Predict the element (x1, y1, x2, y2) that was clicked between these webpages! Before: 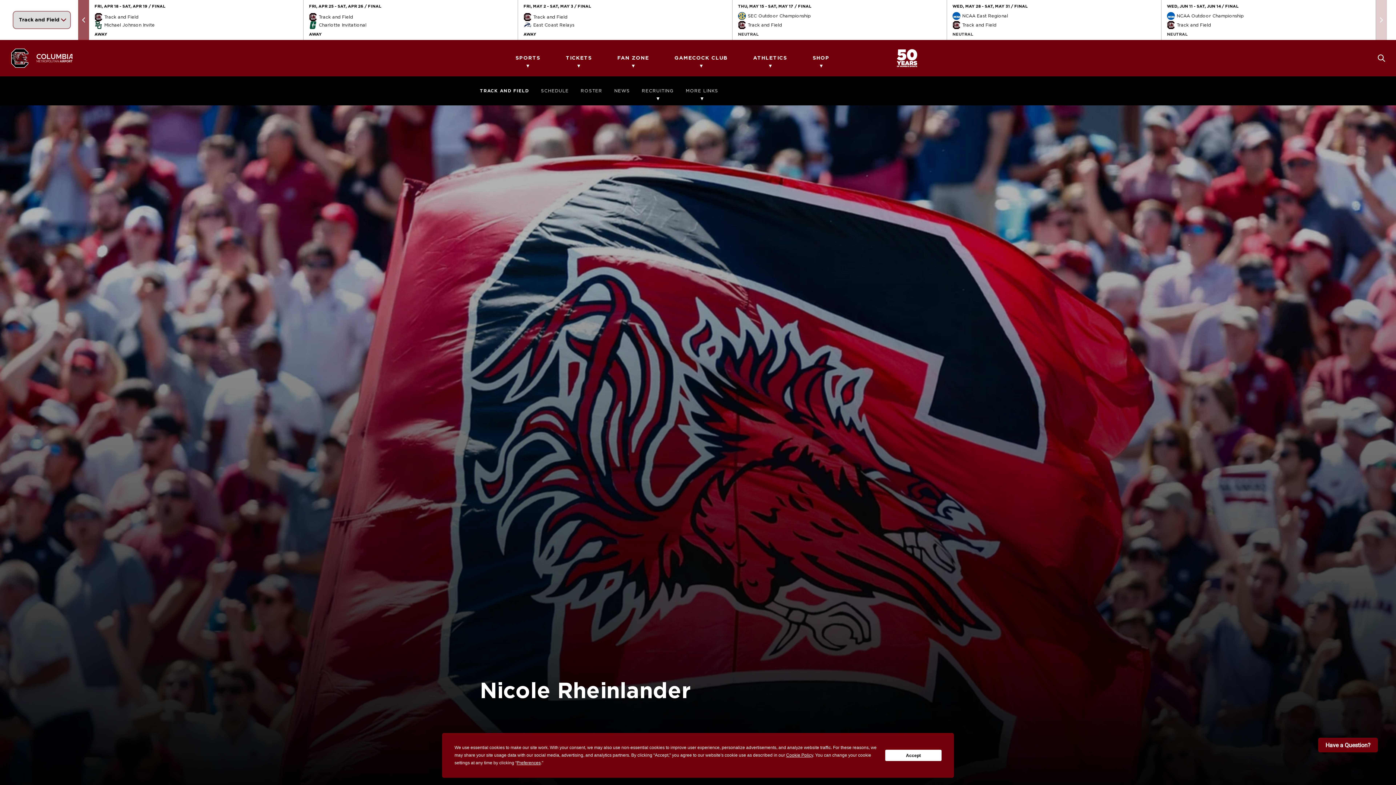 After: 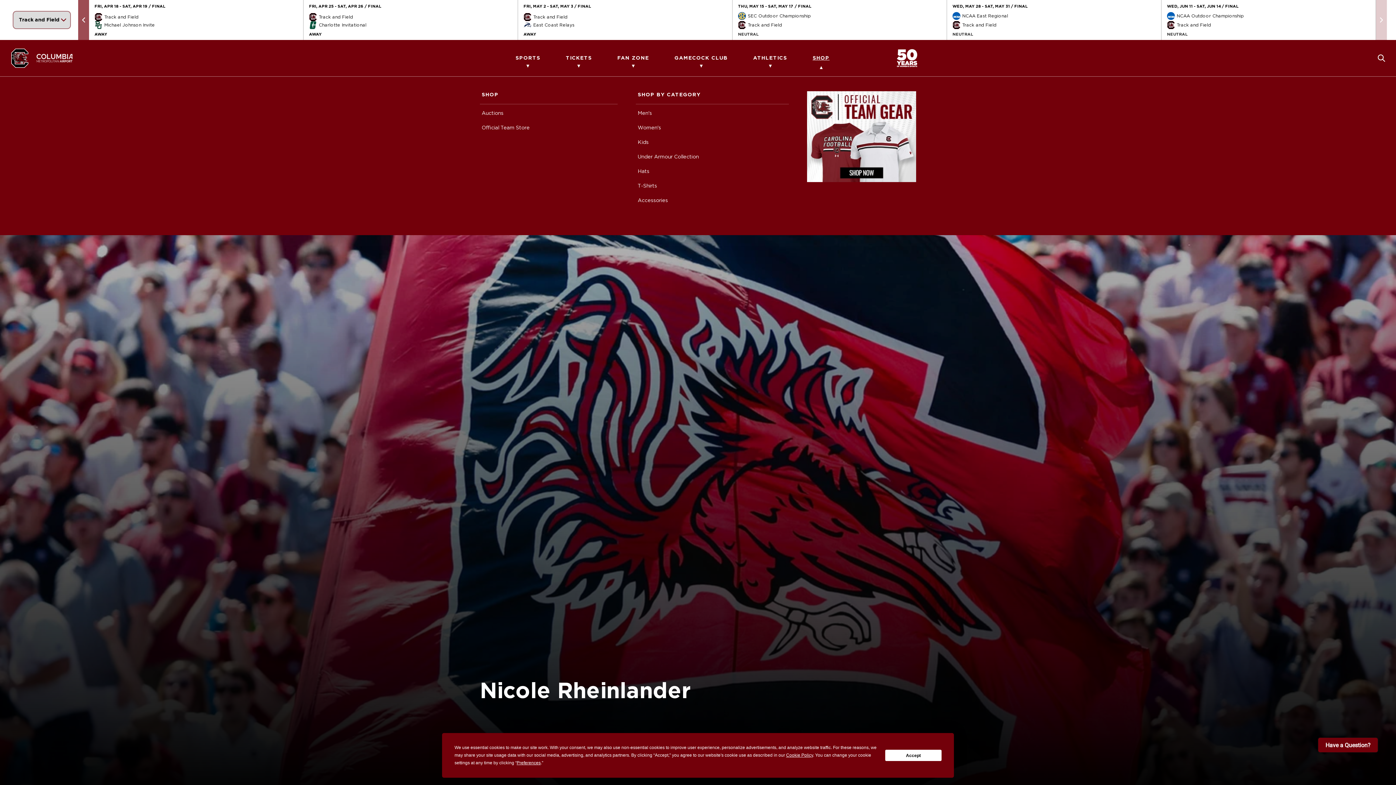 Action: label: SHOP bbox: (812, 40, 829, 76)